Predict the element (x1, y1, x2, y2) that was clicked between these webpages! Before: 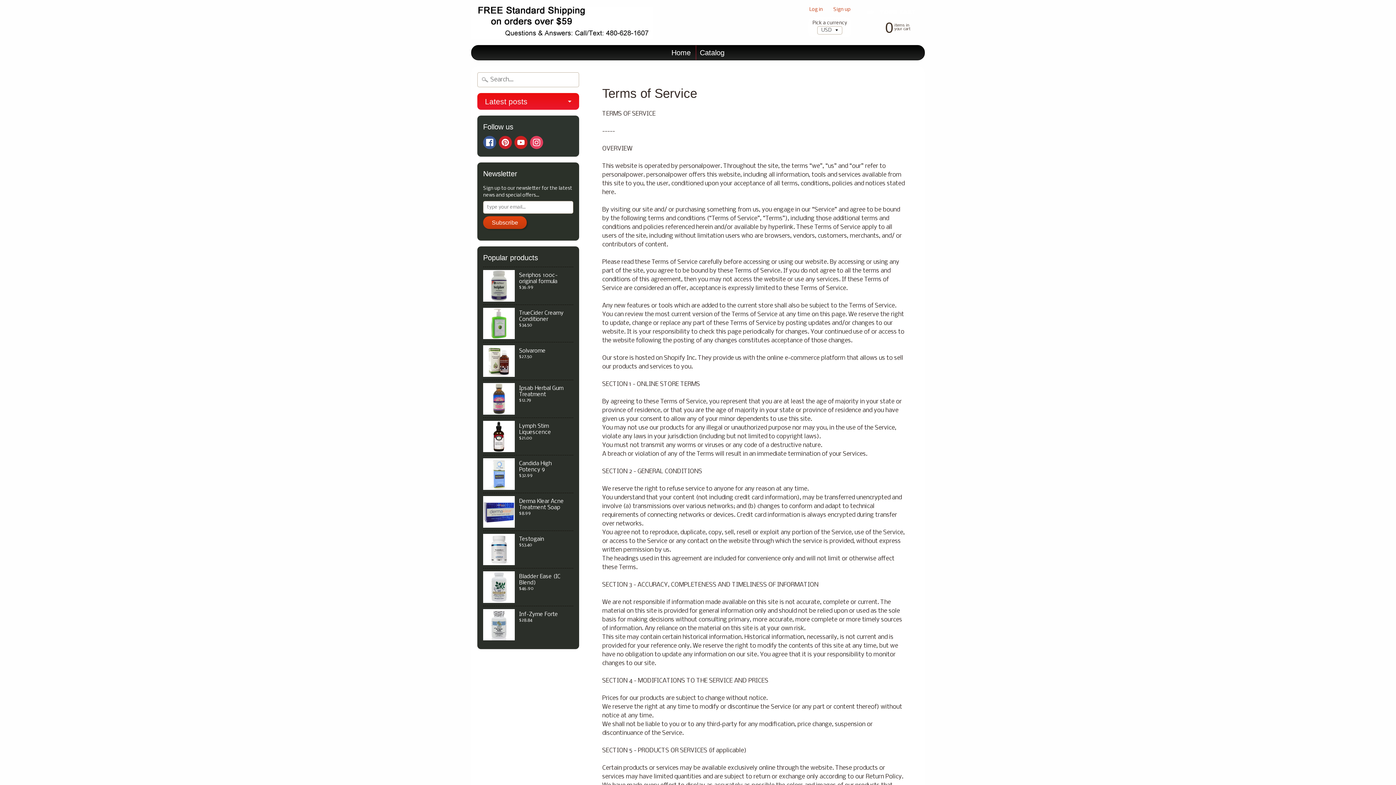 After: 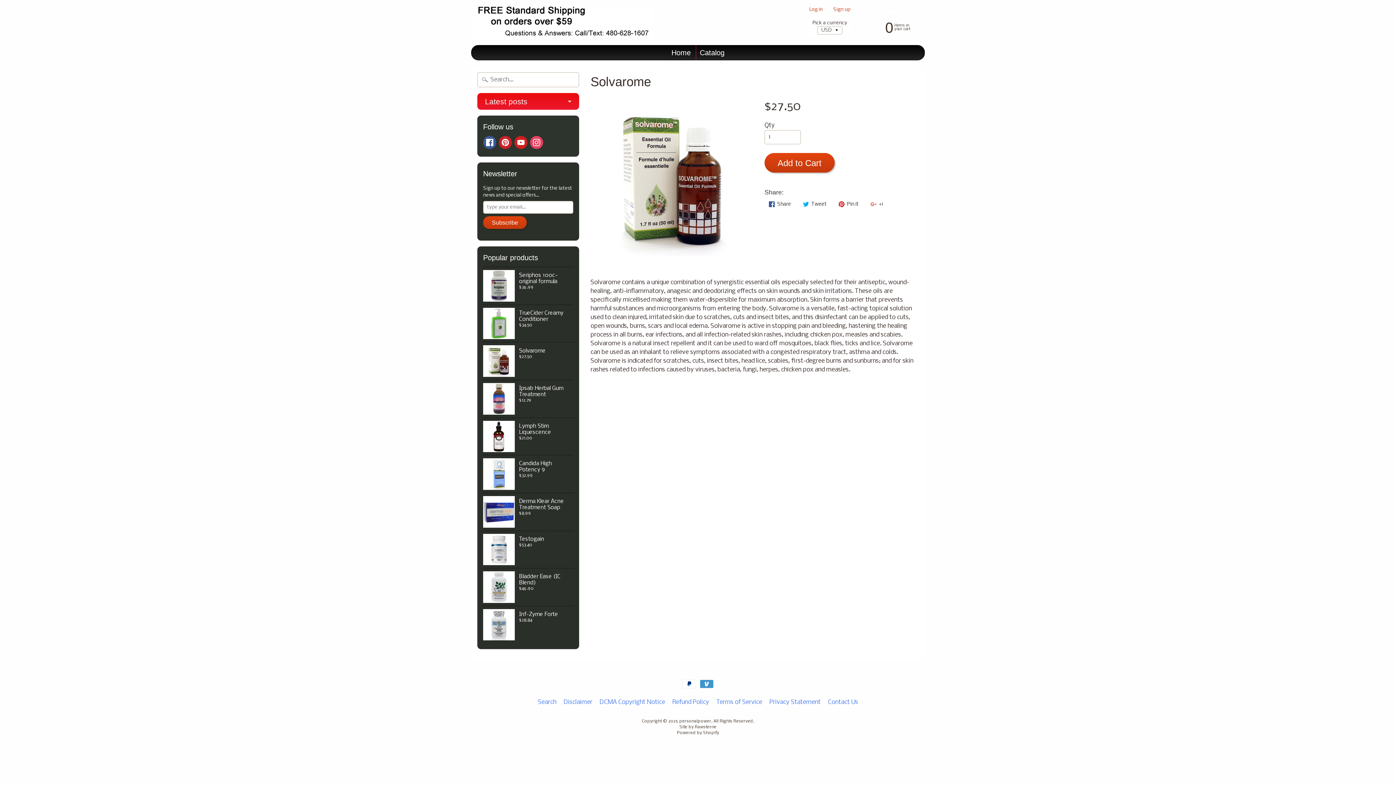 Action: label: Solvarome
$27.50 bbox: (483, 342, 573, 380)